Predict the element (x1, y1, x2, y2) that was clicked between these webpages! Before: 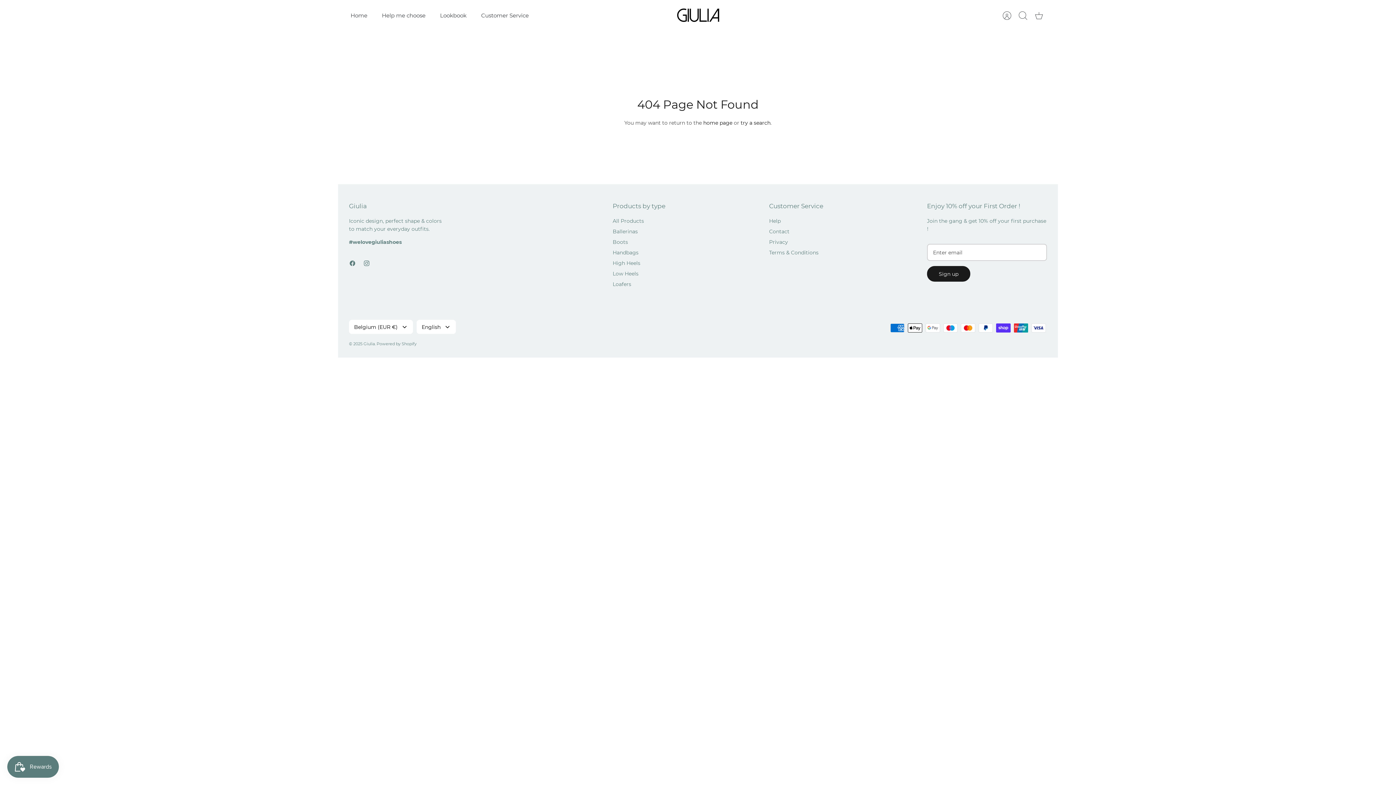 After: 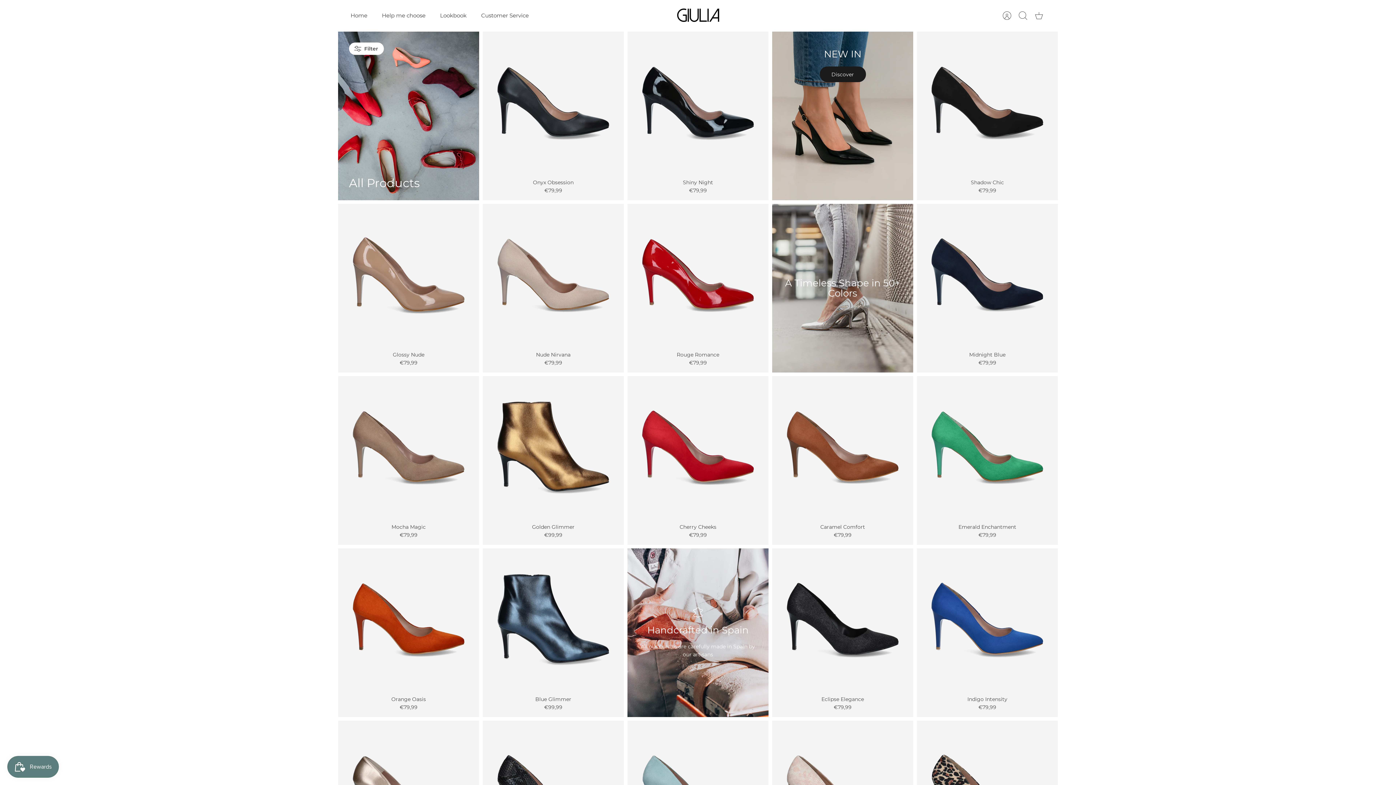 Action: bbox: (375, 9, 432, 21) label: Help me choose